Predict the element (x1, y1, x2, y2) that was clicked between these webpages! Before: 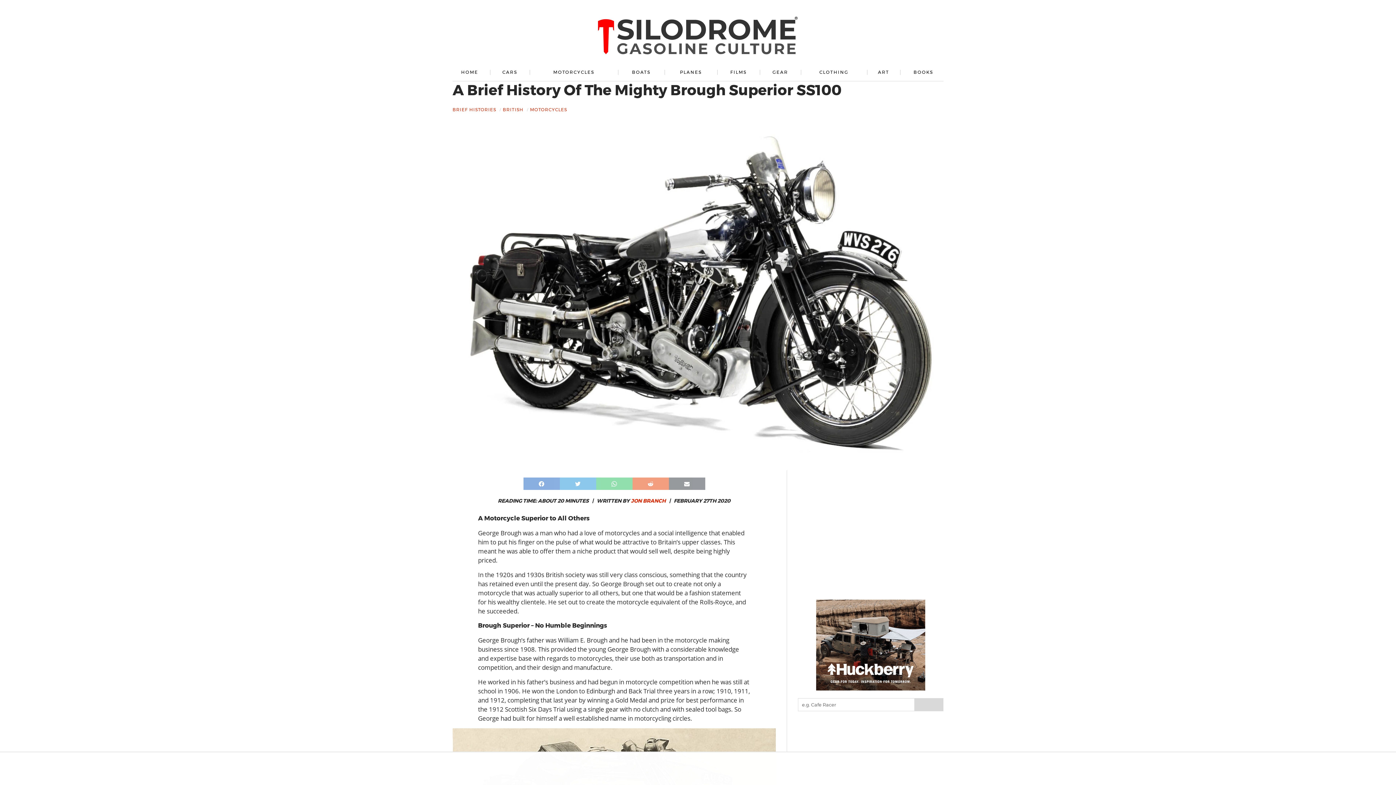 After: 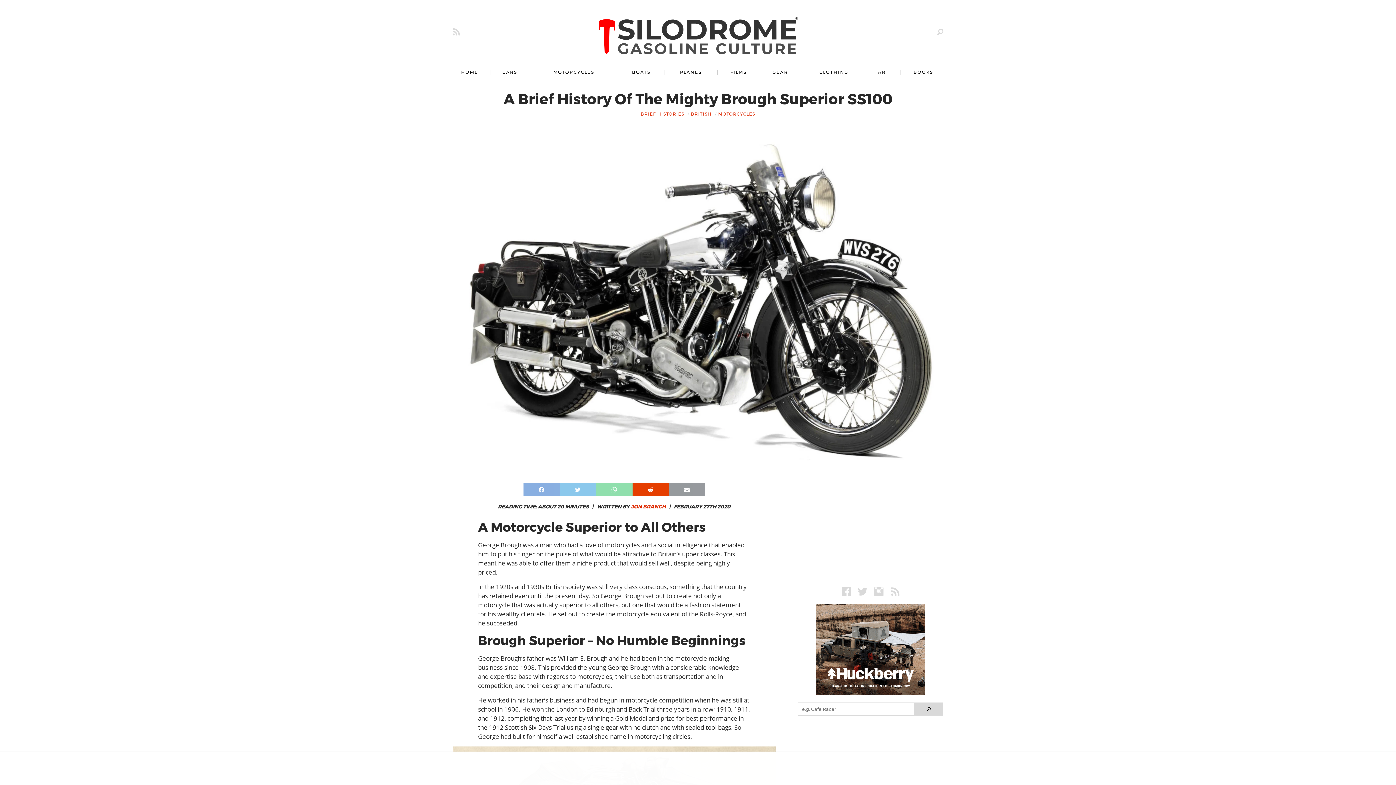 Action: bbox: (632, 477, 668, 490)